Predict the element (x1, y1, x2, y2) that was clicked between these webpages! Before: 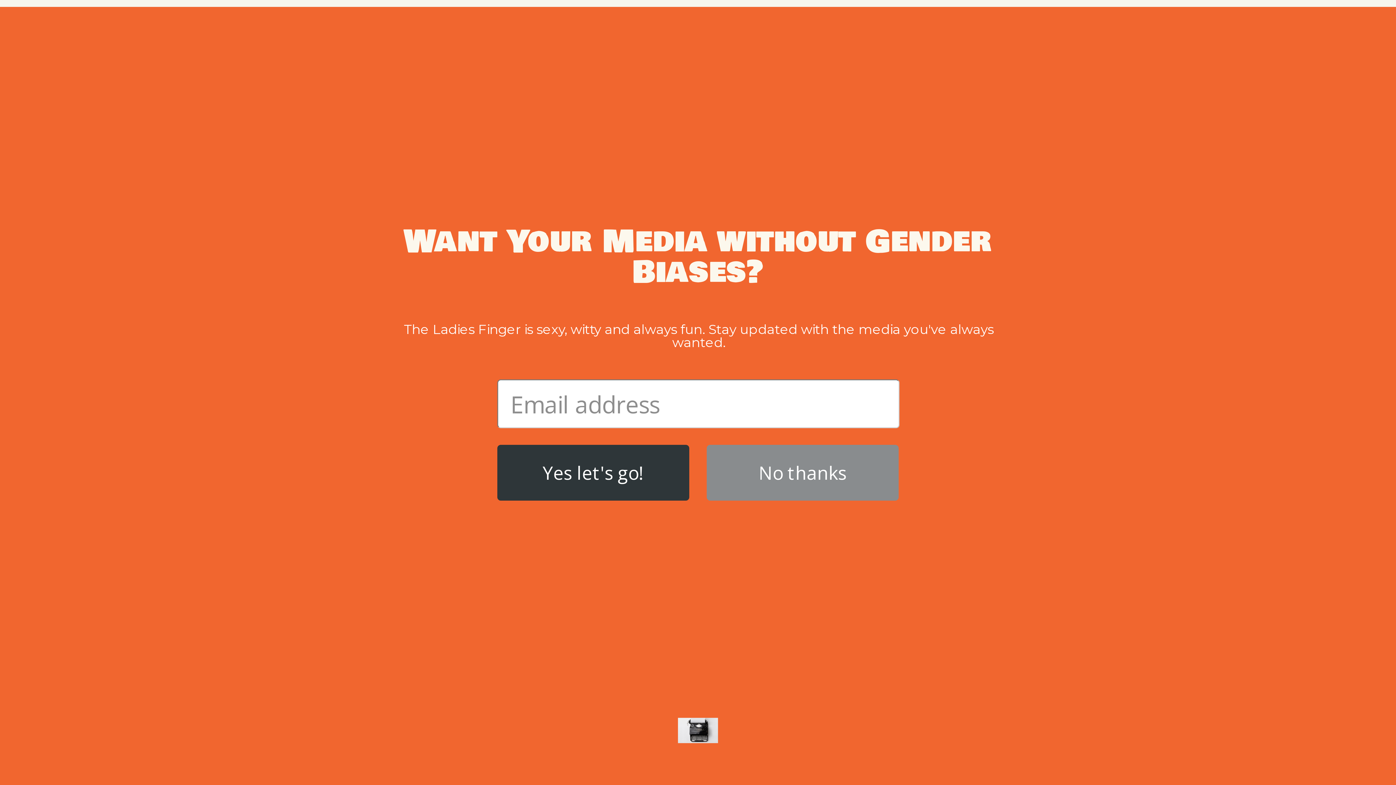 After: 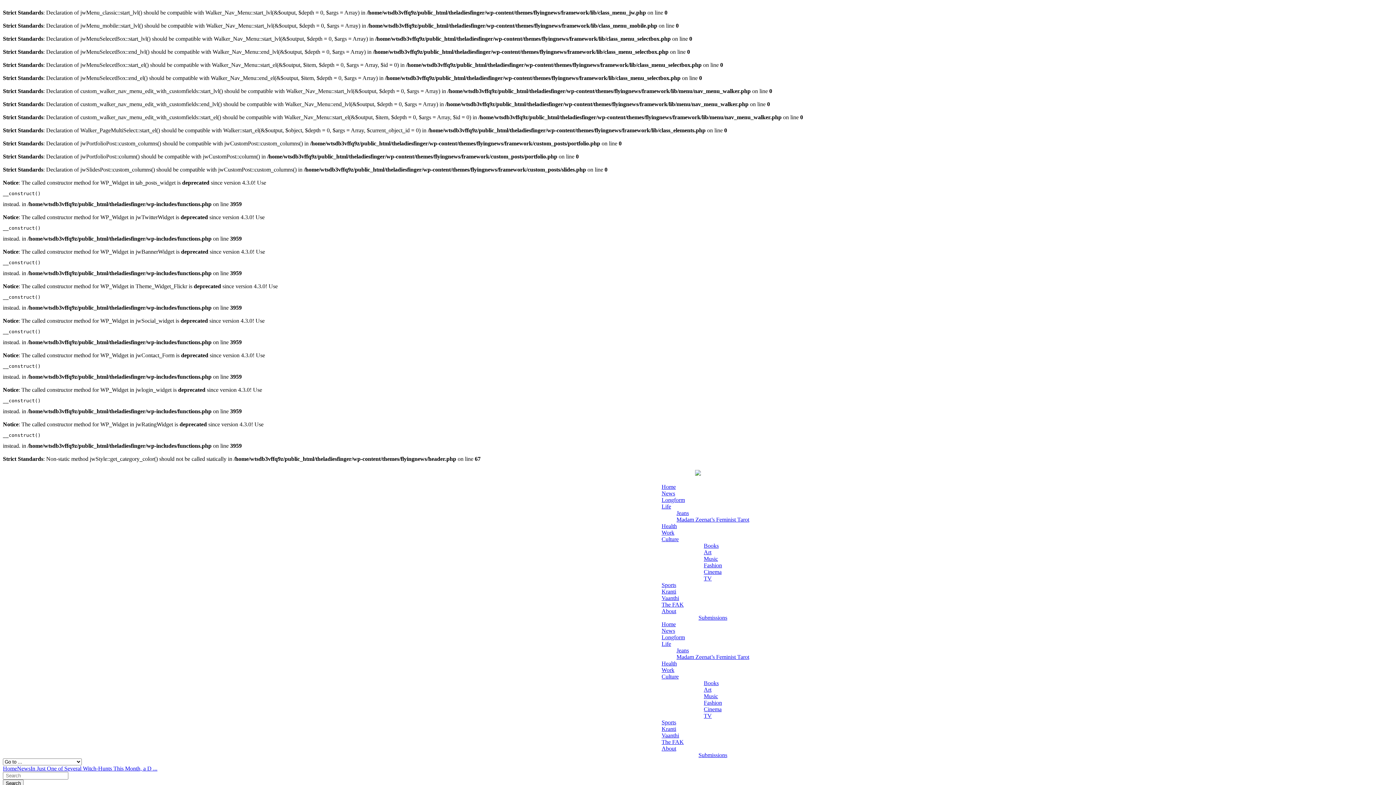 Action: label: No thanks bbox: (706, 52, 898, 108)